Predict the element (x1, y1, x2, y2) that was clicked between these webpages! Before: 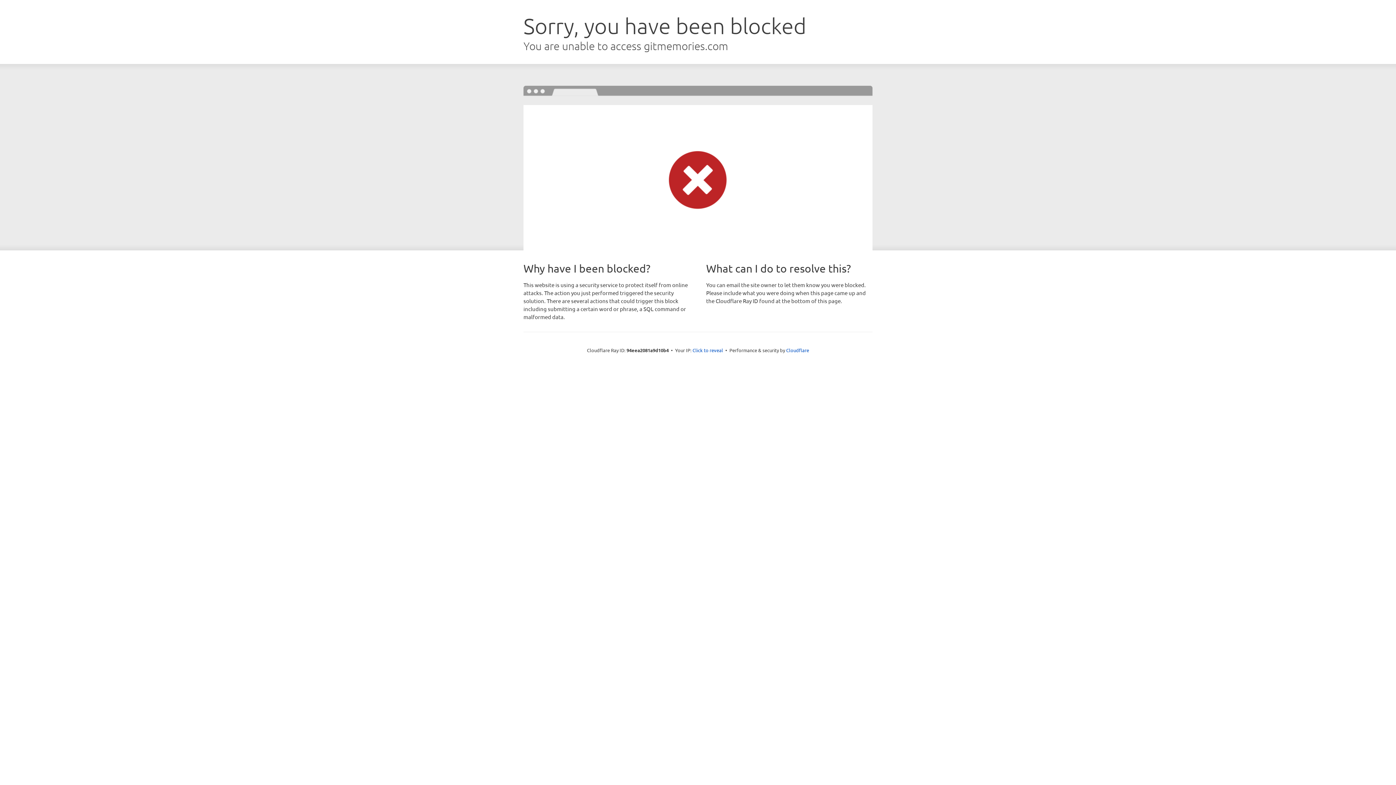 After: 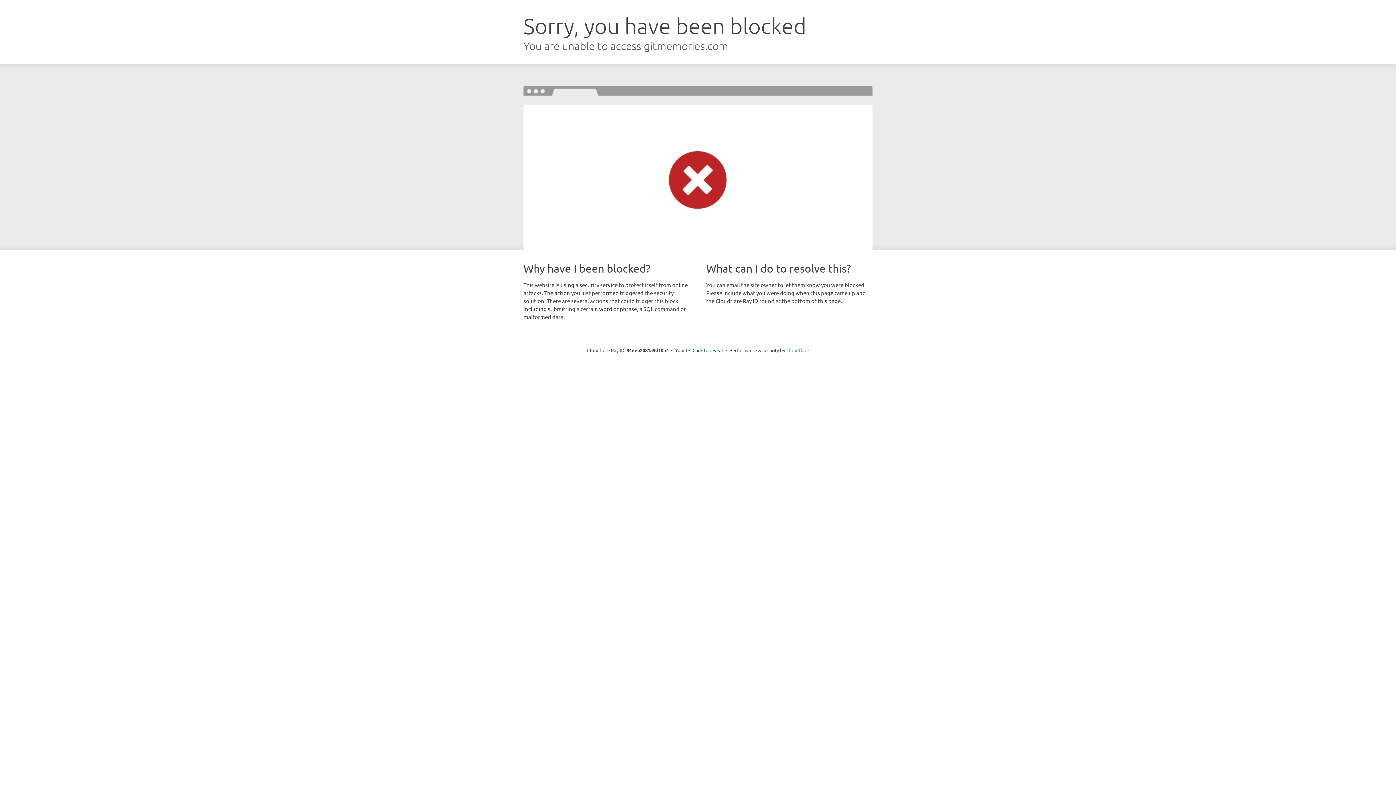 Action: label: Cloudflare bbox: (786, 347, 809, 353)